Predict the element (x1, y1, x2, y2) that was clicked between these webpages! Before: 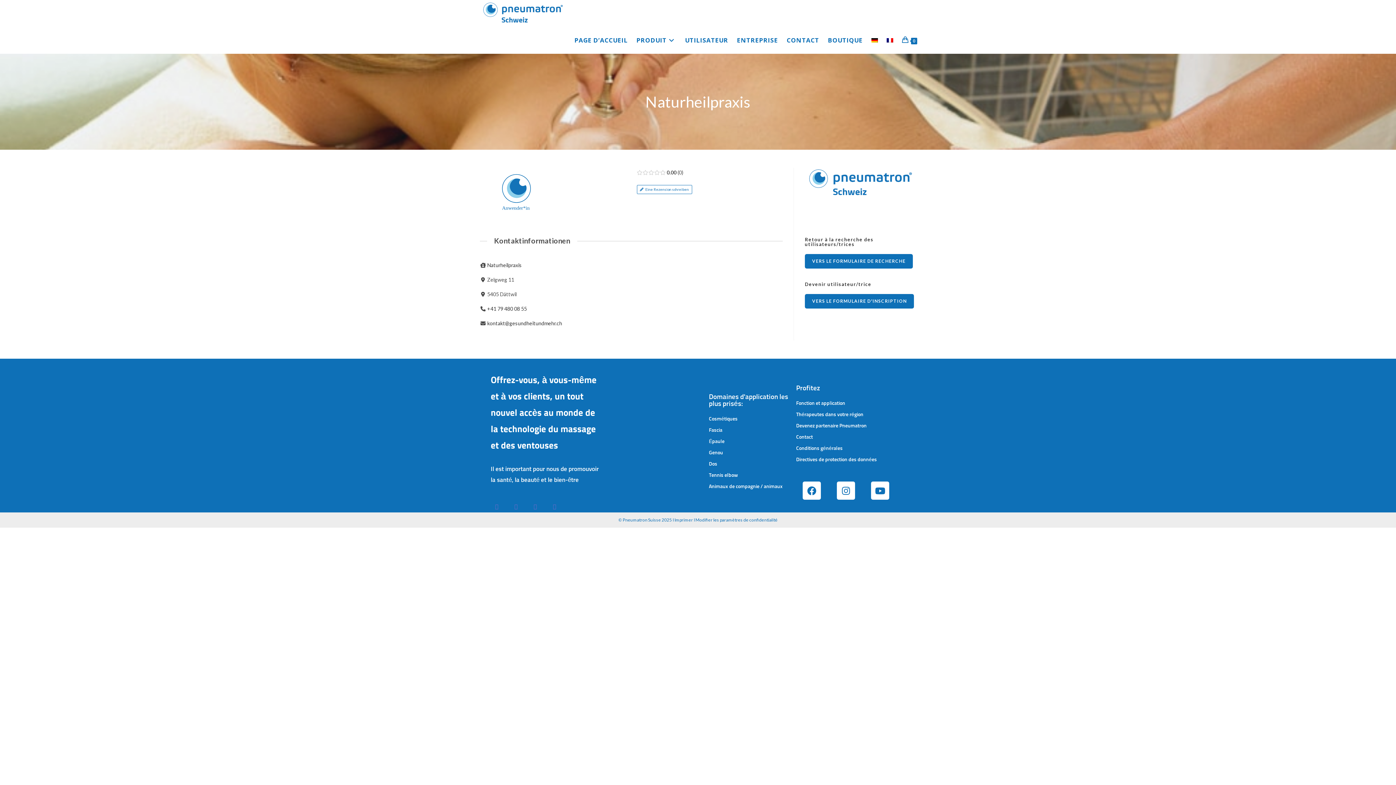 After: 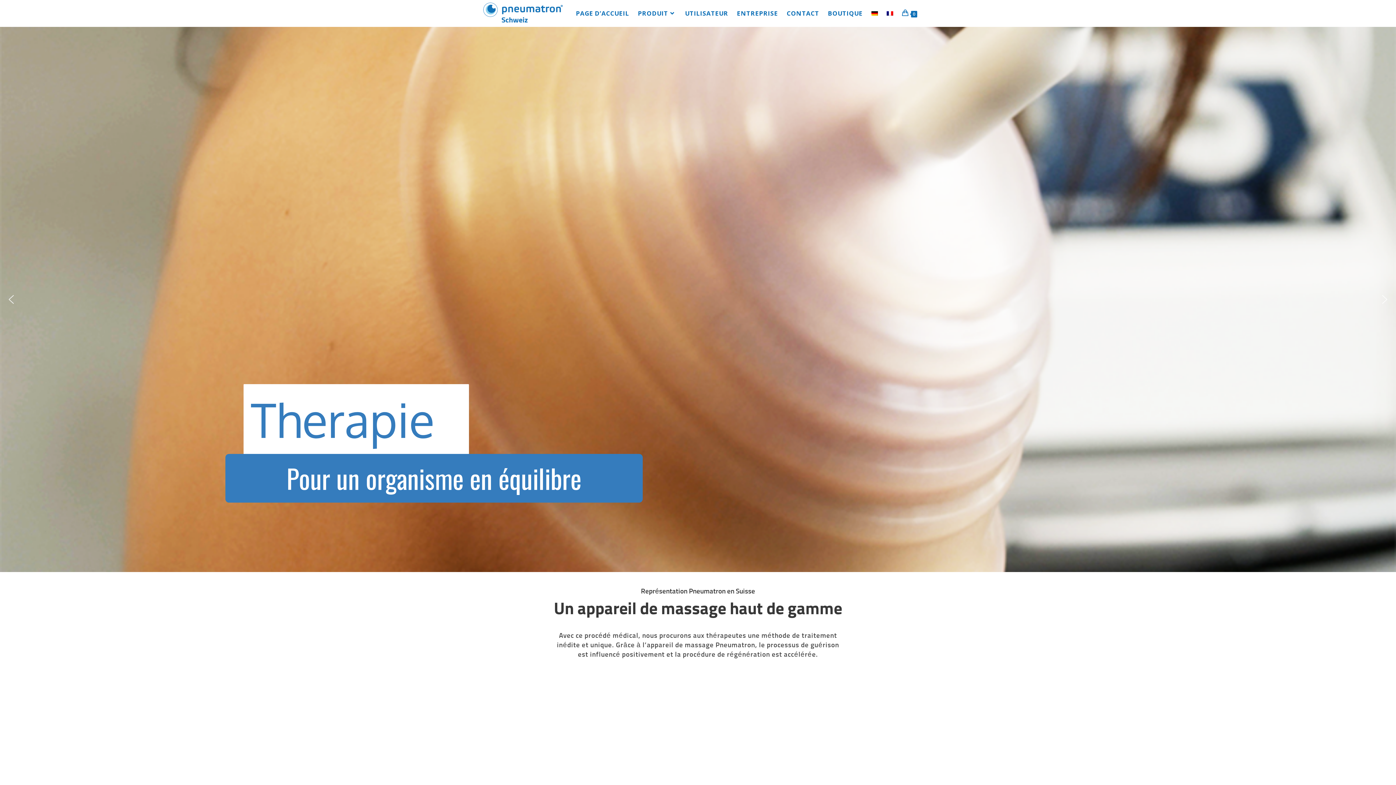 Action: bbox: (480, 9, 566, 15)